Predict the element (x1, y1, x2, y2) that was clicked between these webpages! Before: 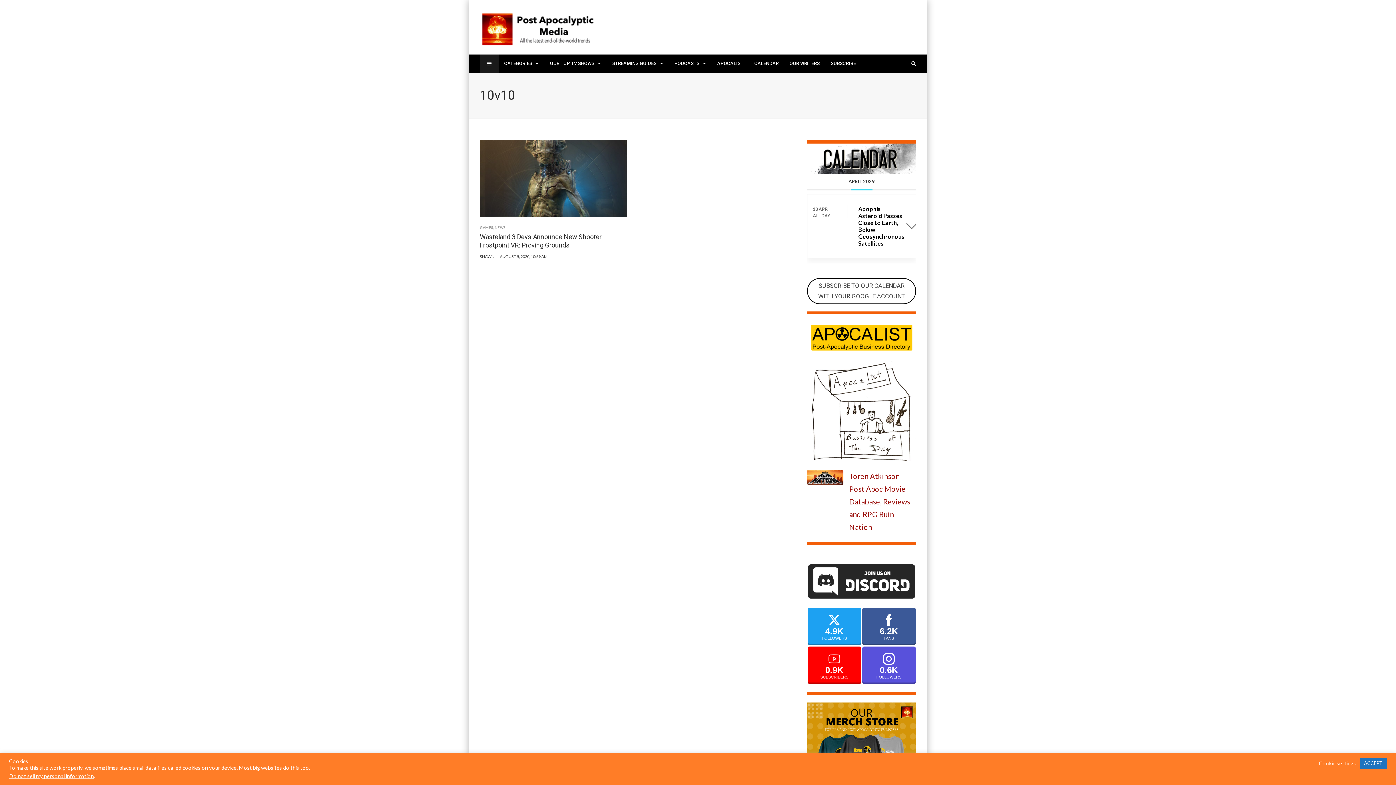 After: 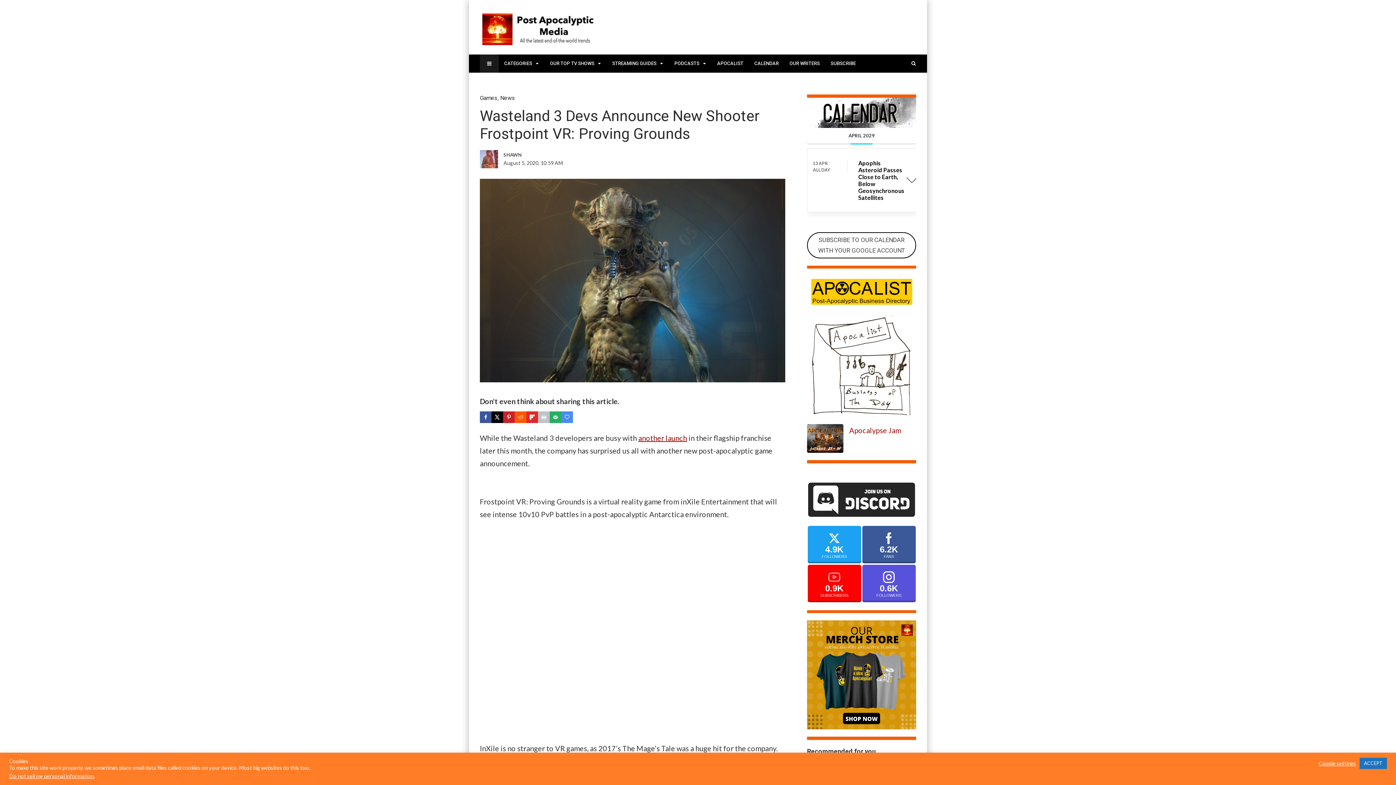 Action: bbox: (480, 140, 627, 217)